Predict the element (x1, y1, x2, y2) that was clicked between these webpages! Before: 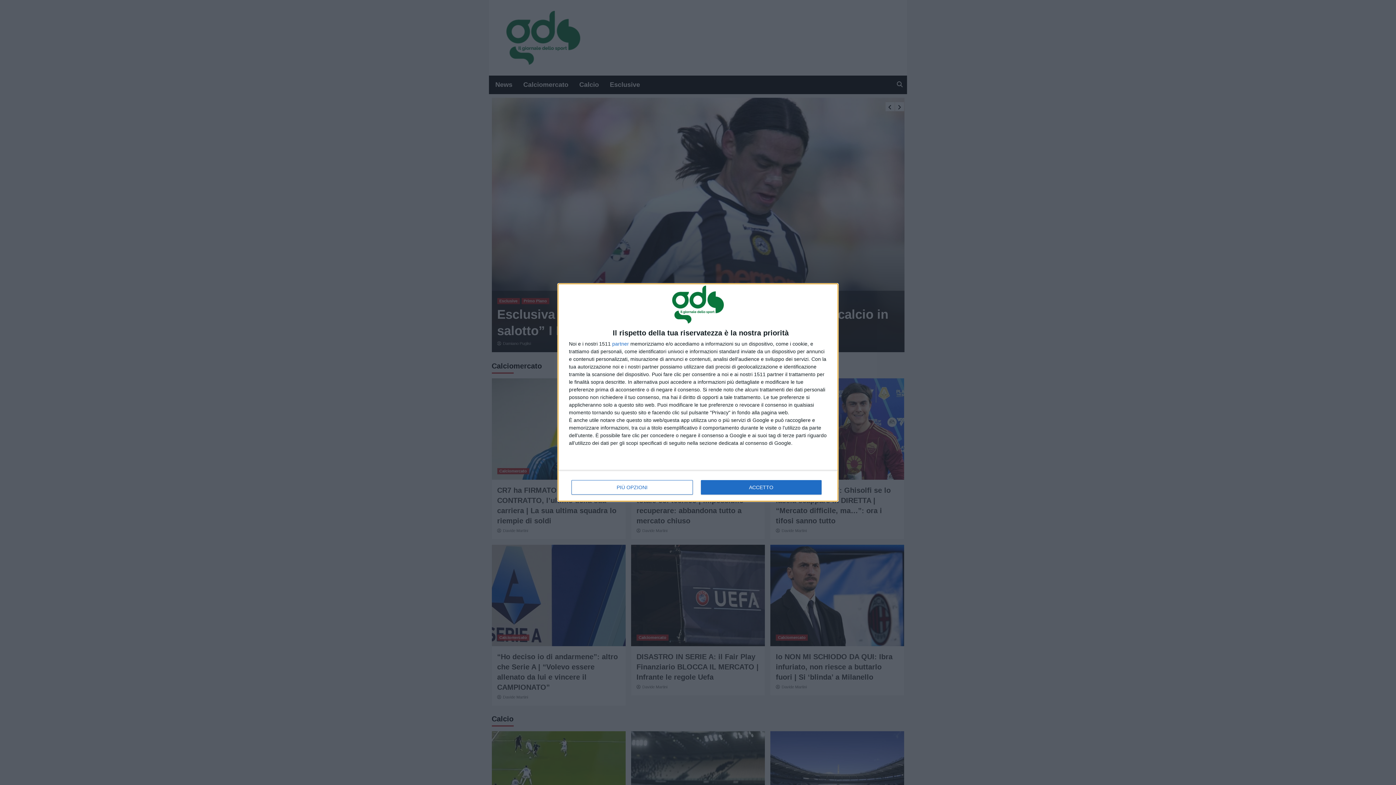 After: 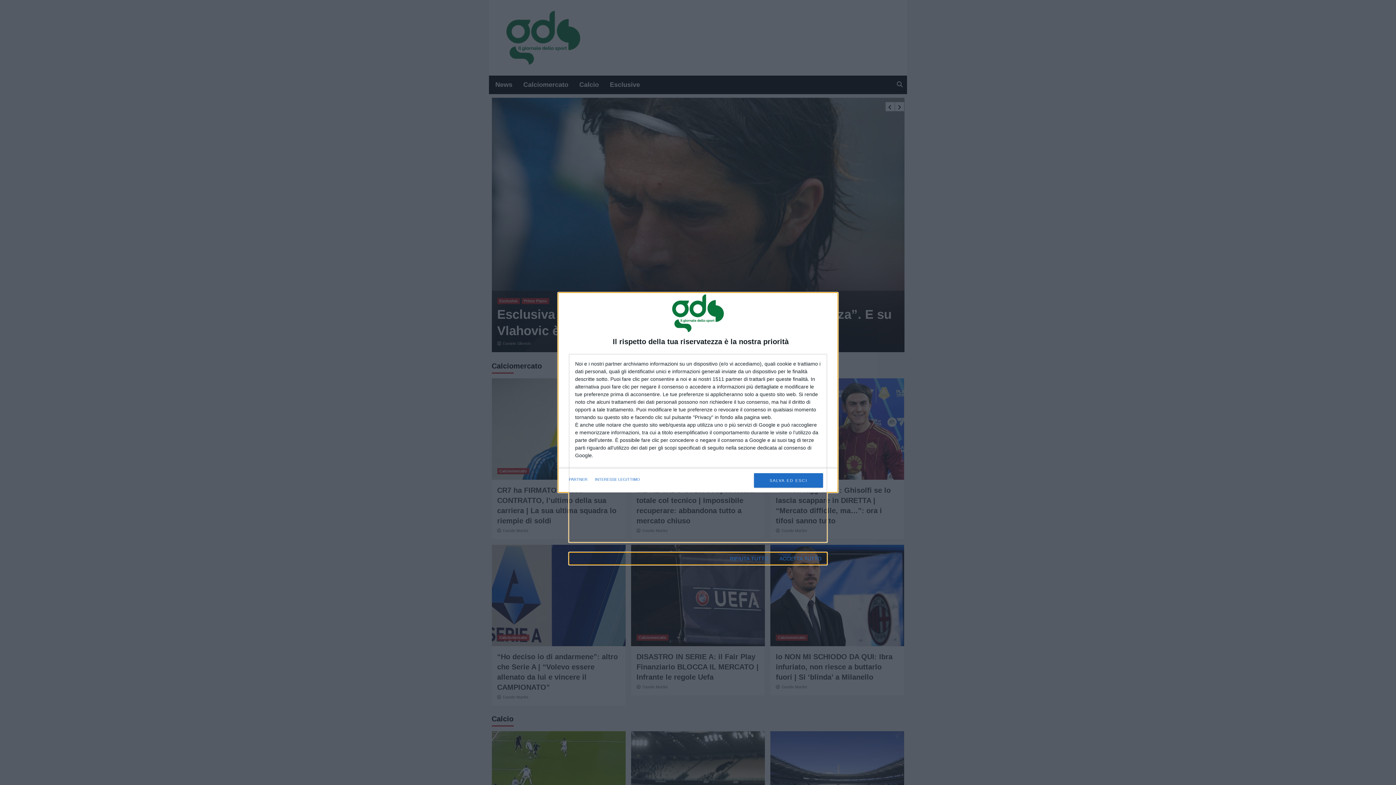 Action: bbox: (571, 480, 692, 494) label: PIÙ OPZIONI